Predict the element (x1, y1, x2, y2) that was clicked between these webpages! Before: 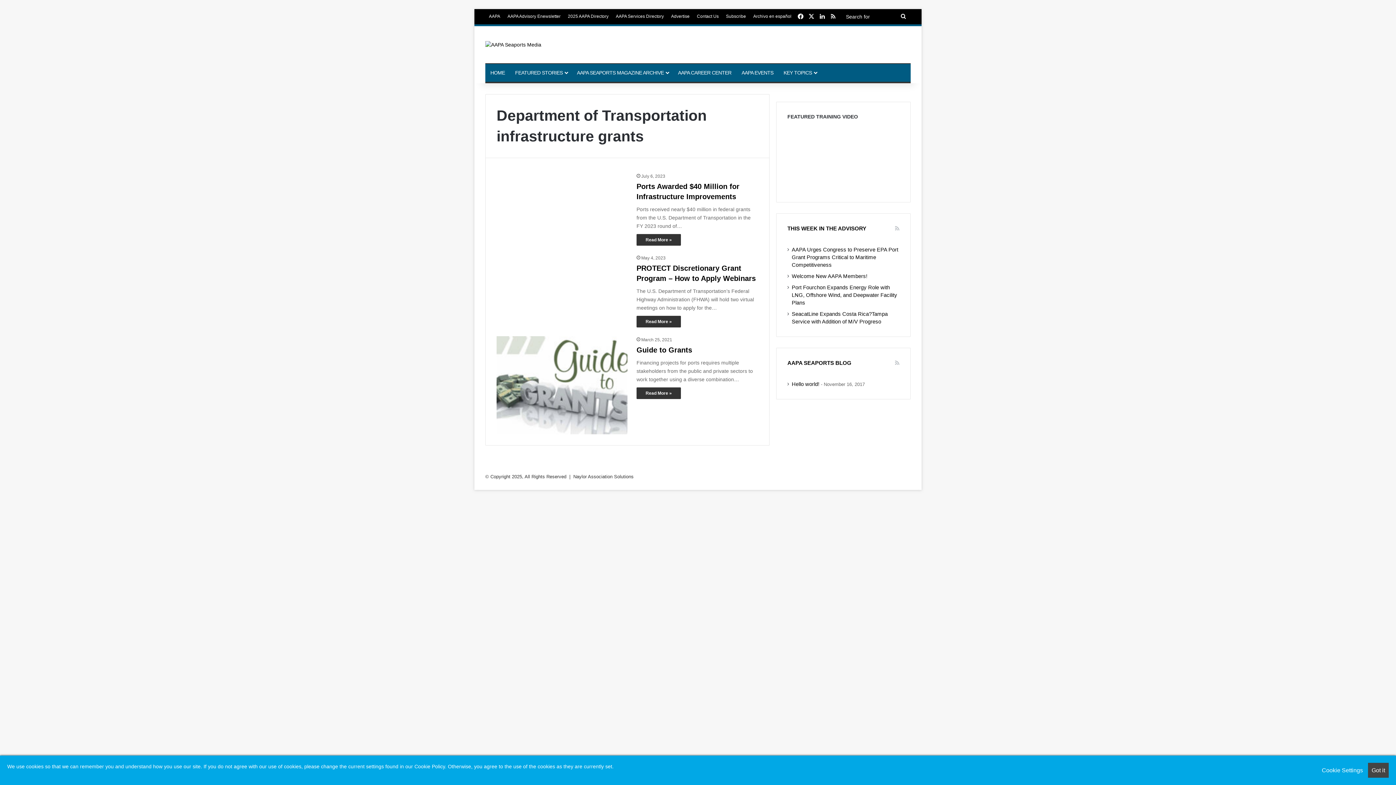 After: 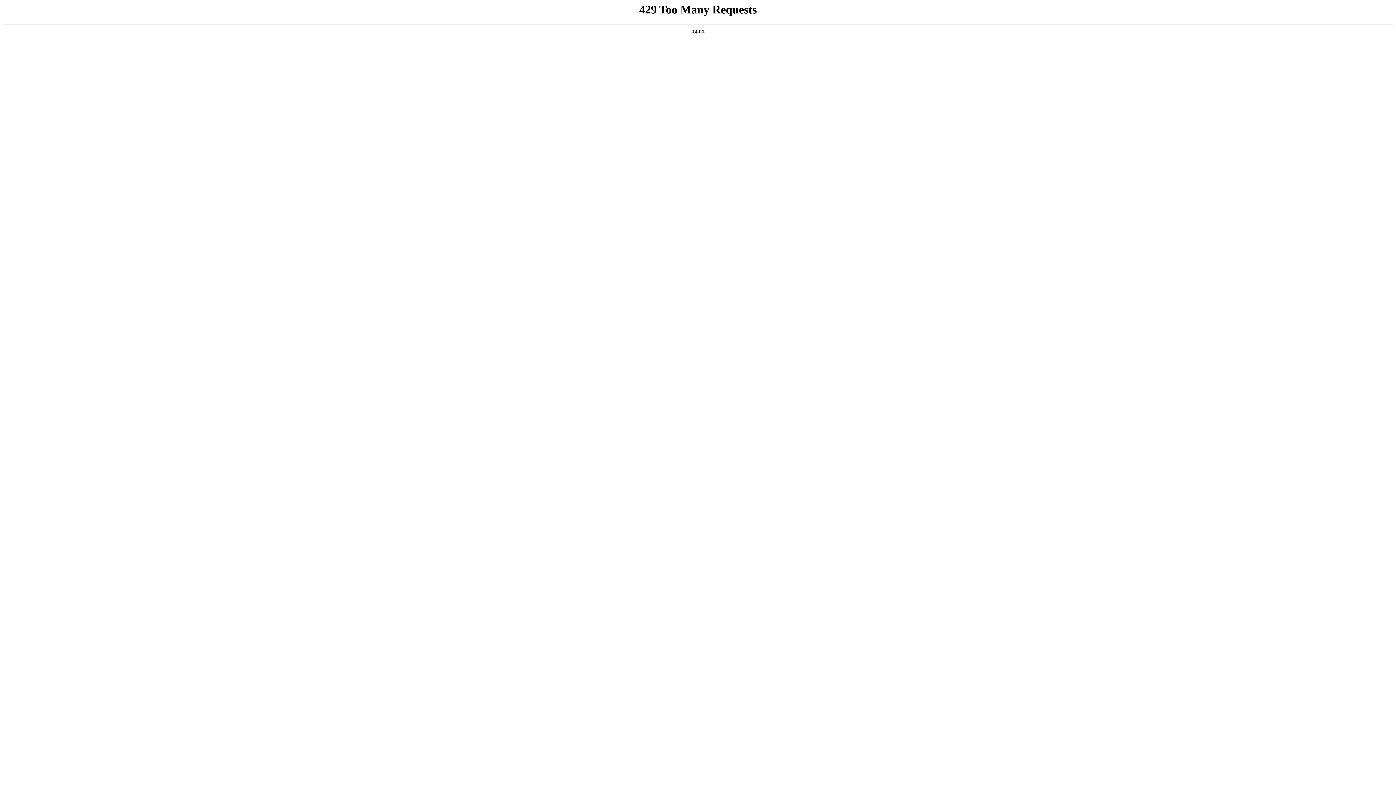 Action: bbox: (485, 40, 541, 48)